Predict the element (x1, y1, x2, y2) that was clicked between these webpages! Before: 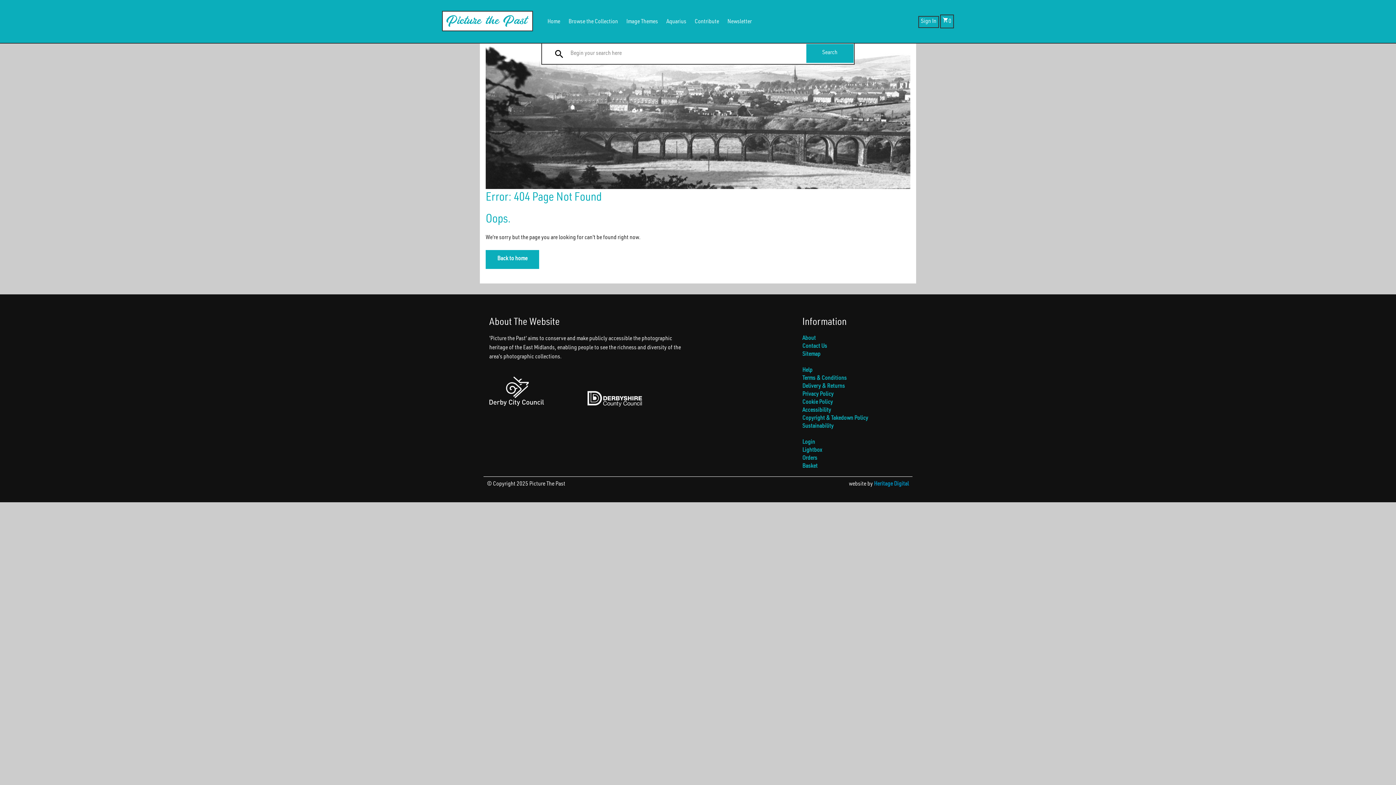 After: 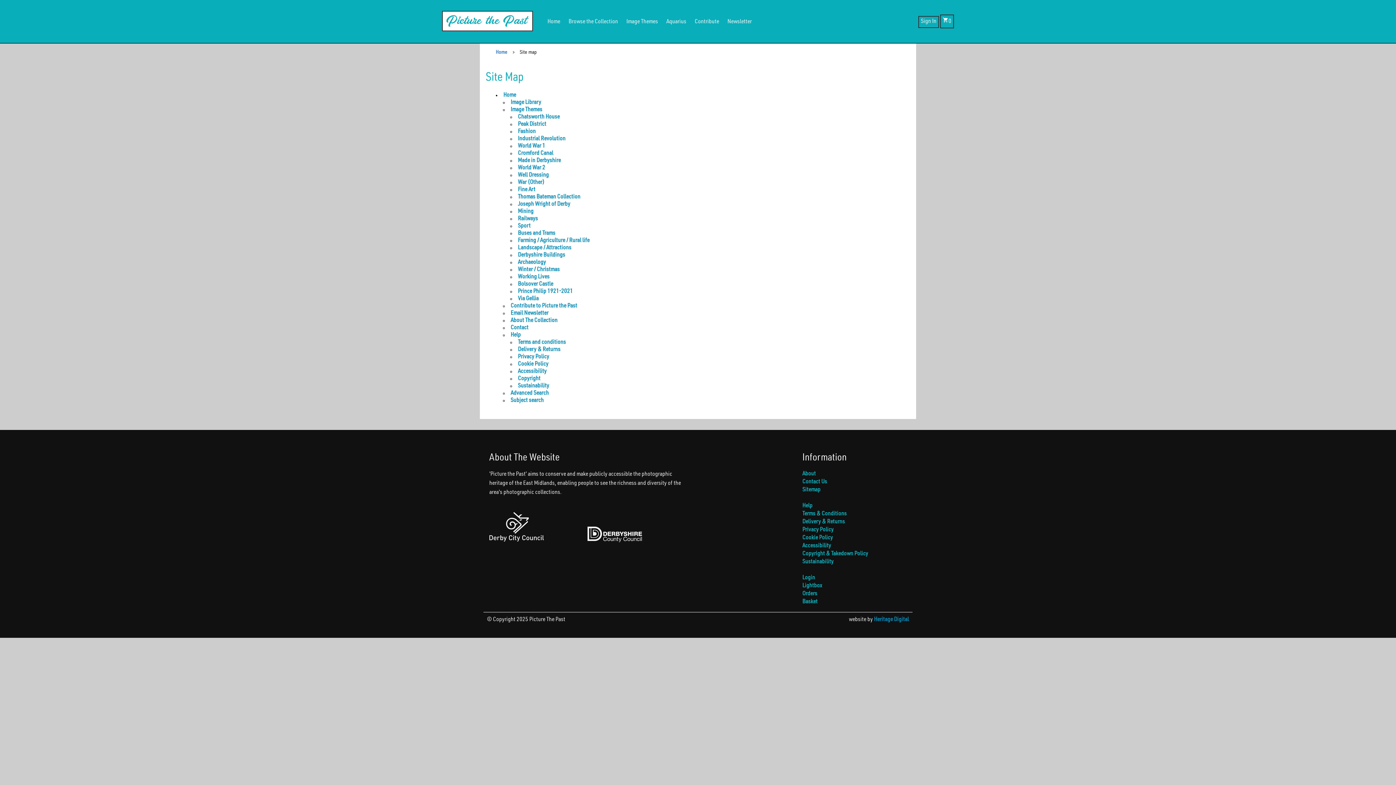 Action: label: Sitemap bbox: (802, 351, 820, 357)